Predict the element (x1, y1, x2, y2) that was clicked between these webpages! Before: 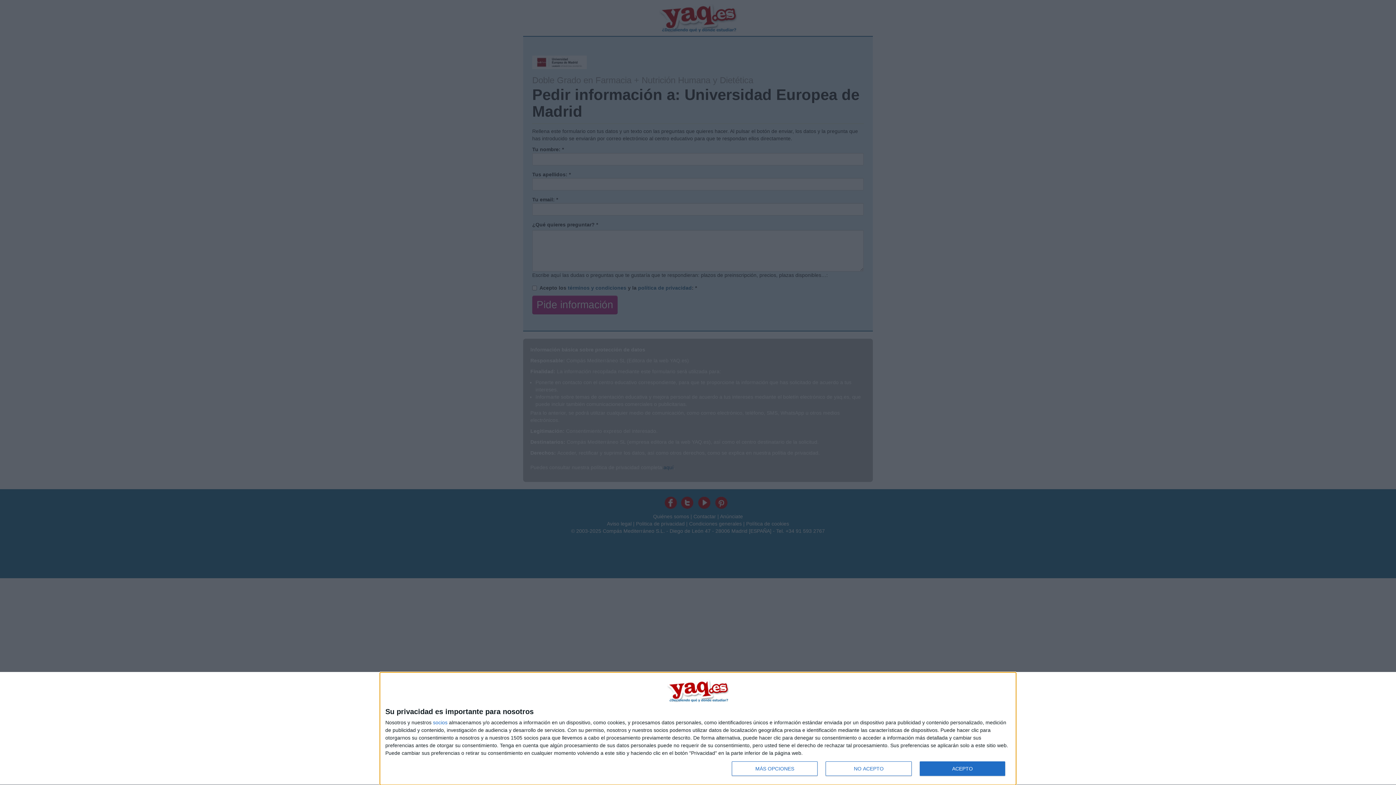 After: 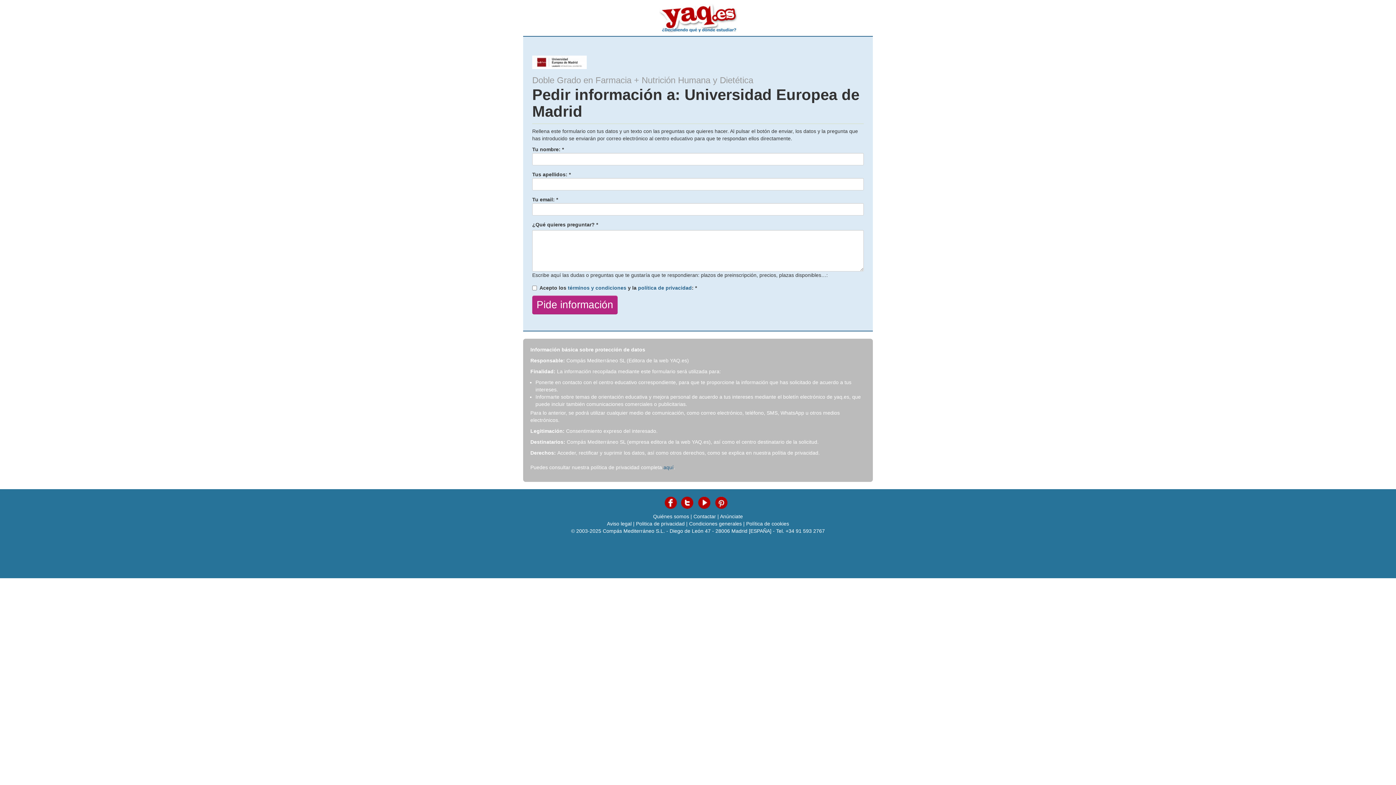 Action: bbox: (825, 761, 911, 776) label: NO ACEPTO